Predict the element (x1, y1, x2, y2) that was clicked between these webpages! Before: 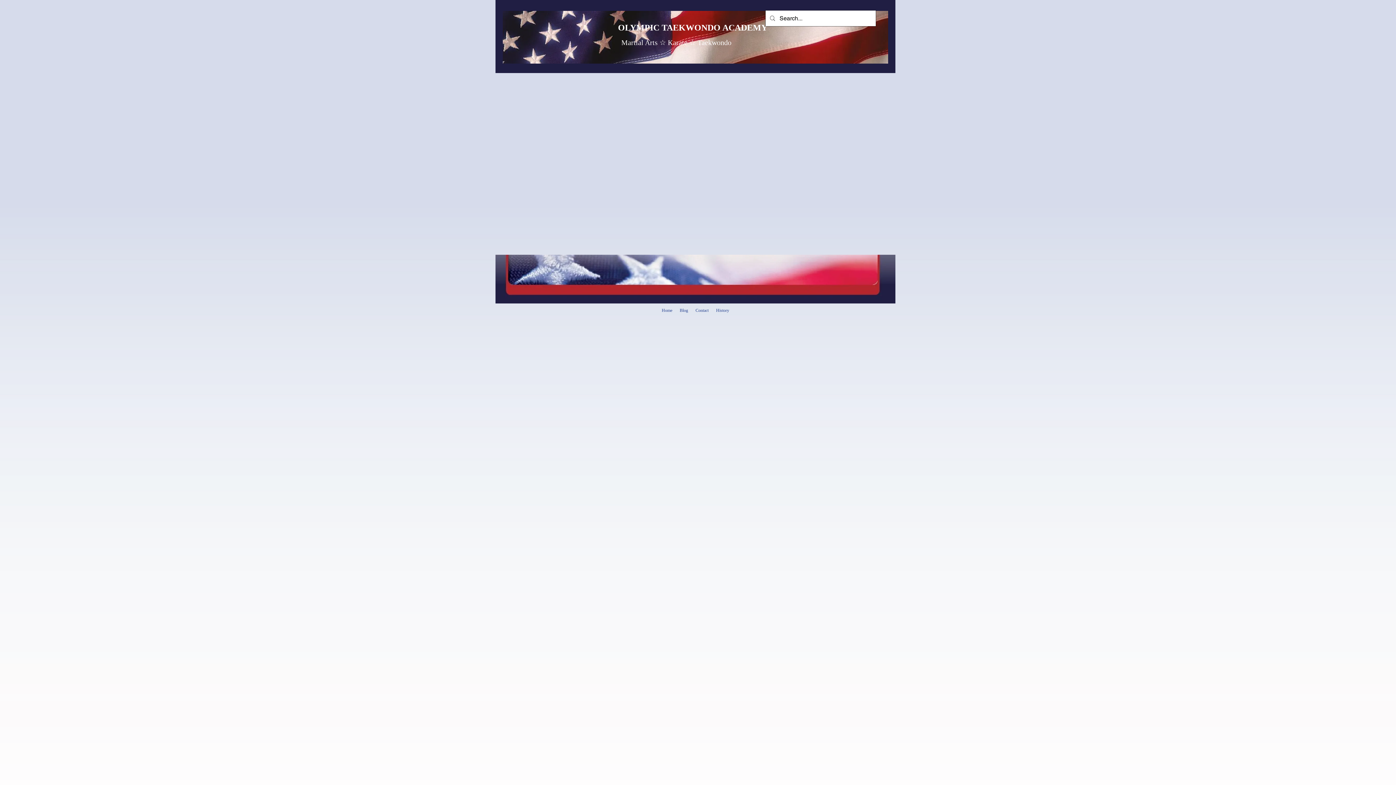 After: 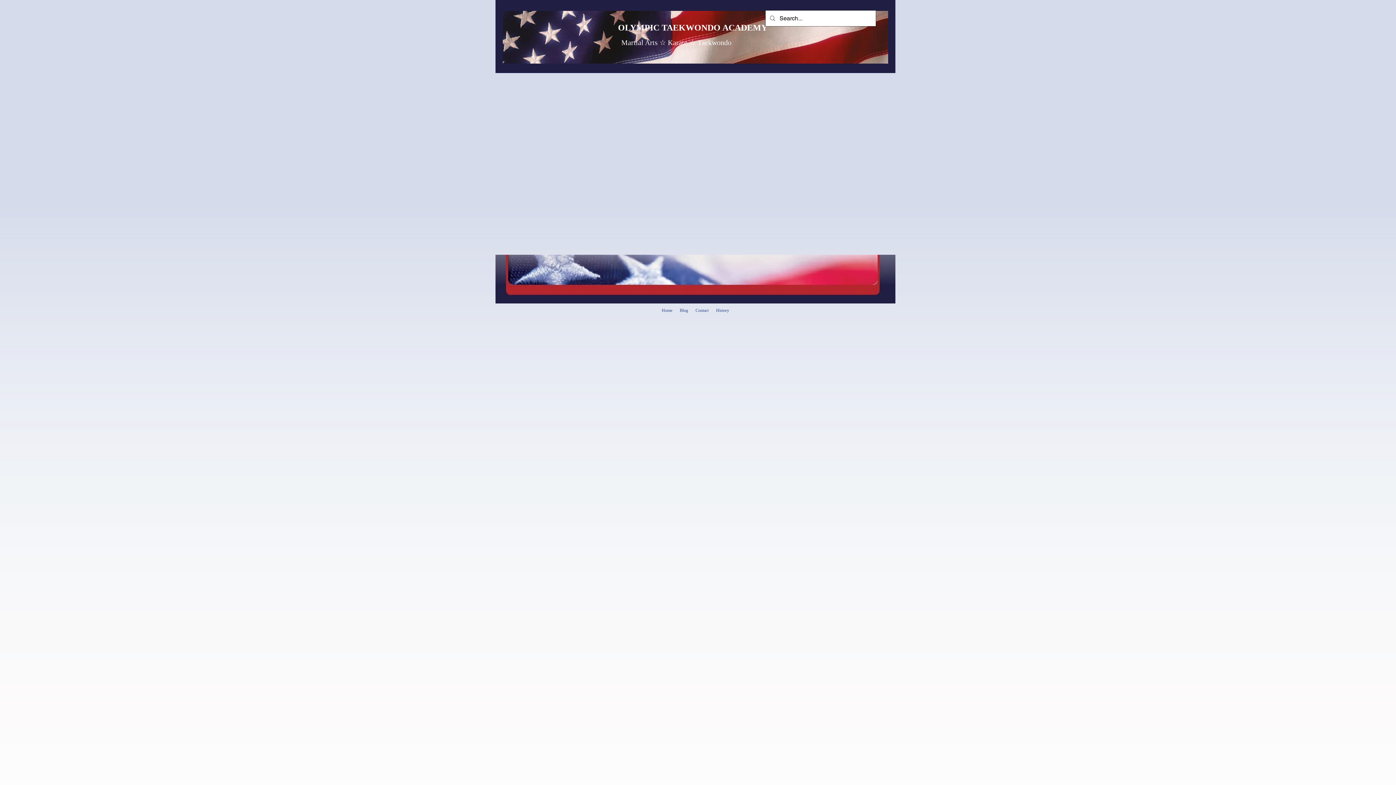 Action: label: Blog bbox: (676, 307, 692, 313)